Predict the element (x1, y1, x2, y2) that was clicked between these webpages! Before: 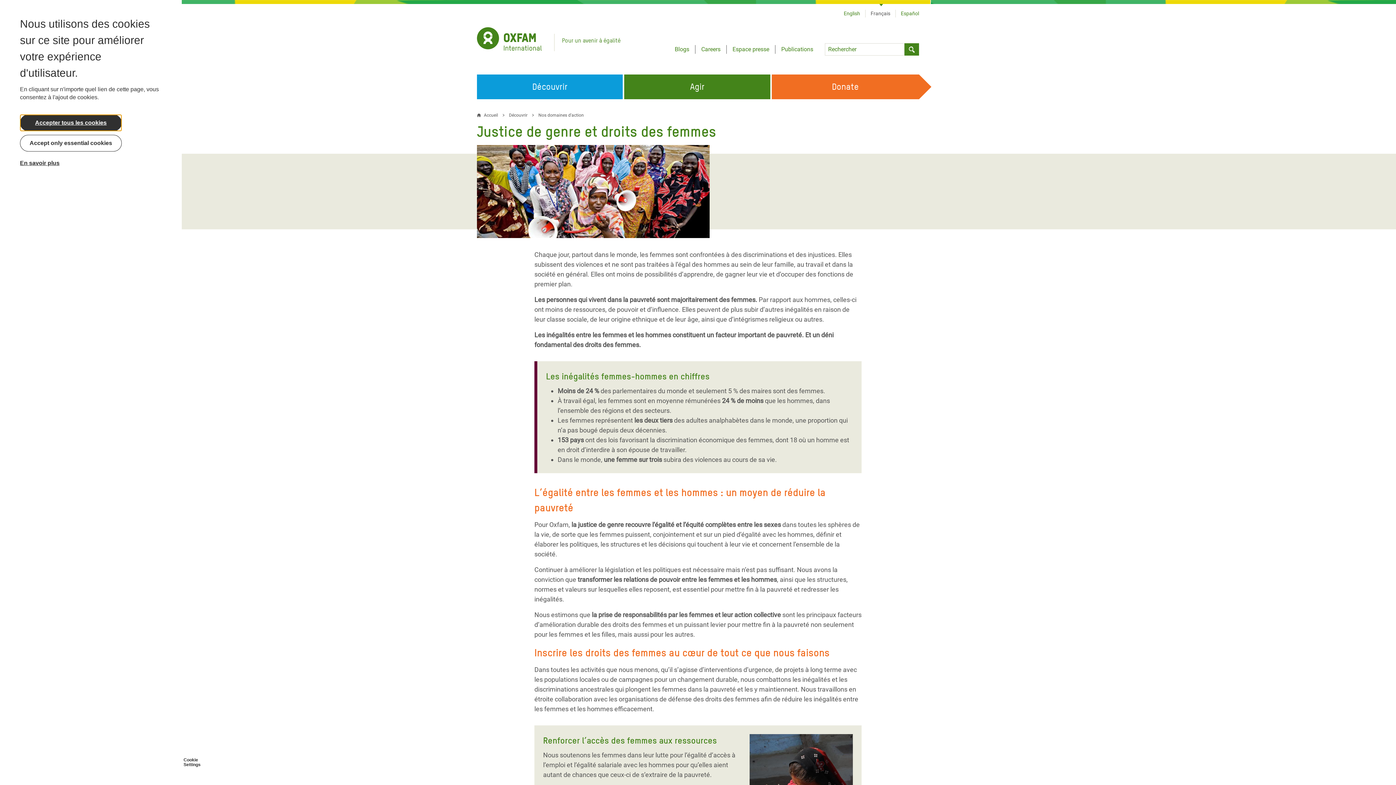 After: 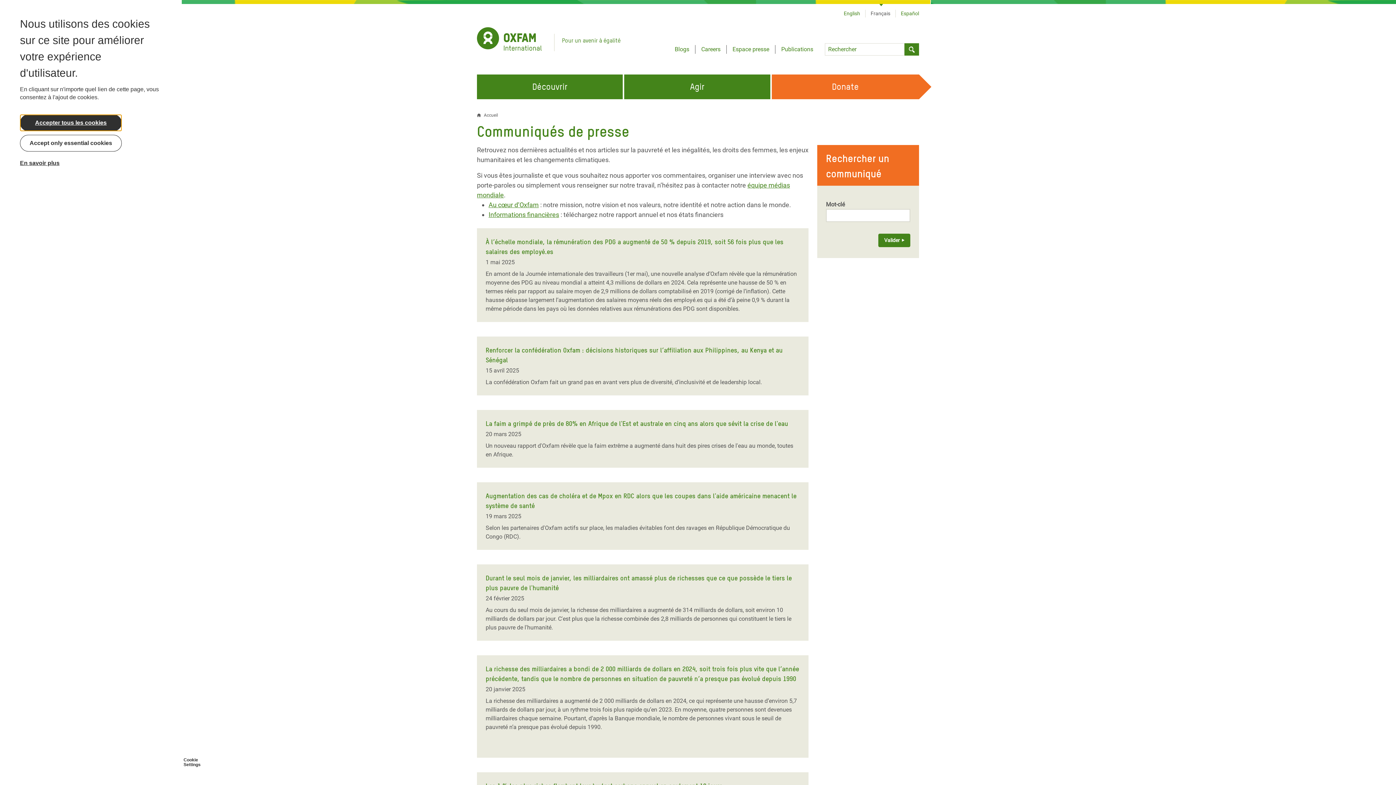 Action: bbox: (732, 45, 769, 52) label: Espace presse